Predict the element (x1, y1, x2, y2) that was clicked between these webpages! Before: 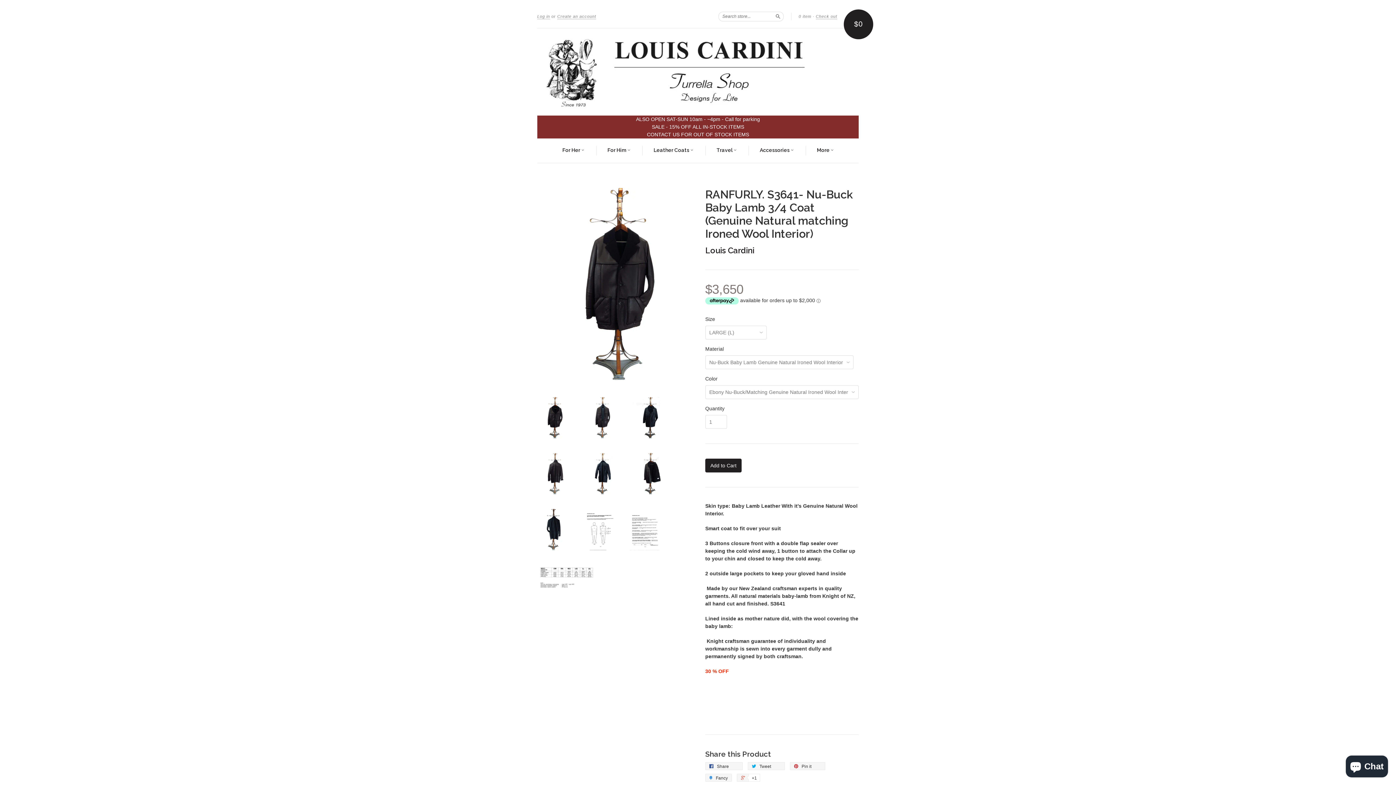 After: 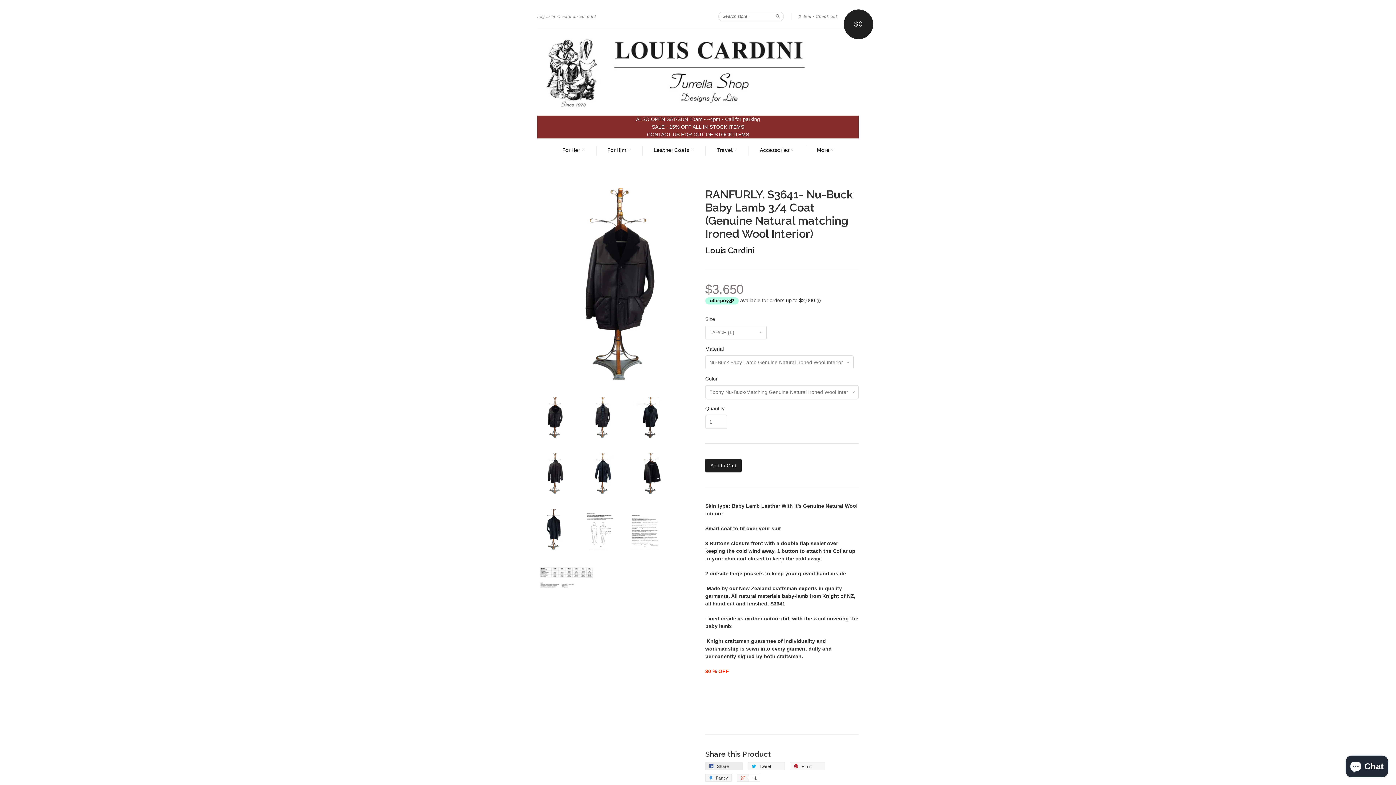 Action: label:  Share 0 bbox: (705, 762, 742, 770)